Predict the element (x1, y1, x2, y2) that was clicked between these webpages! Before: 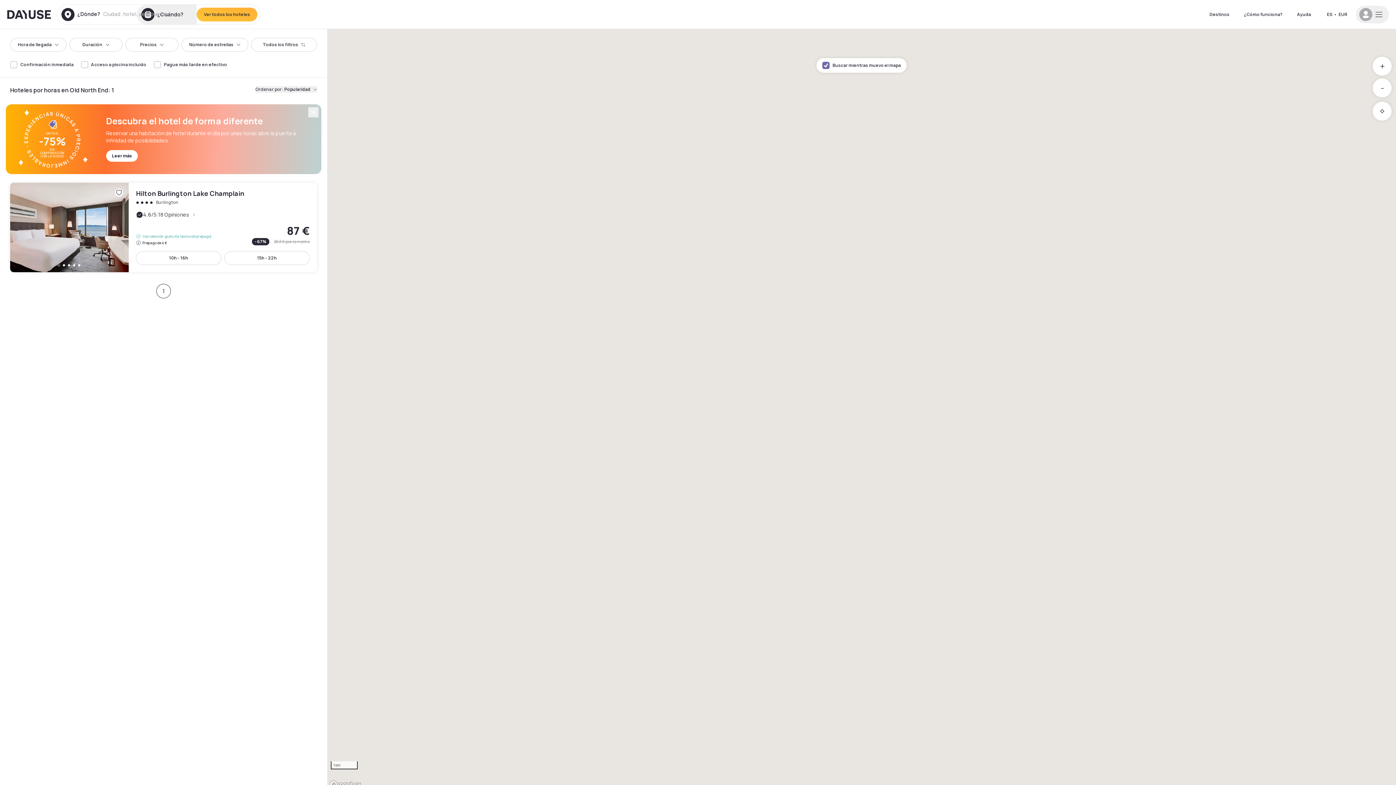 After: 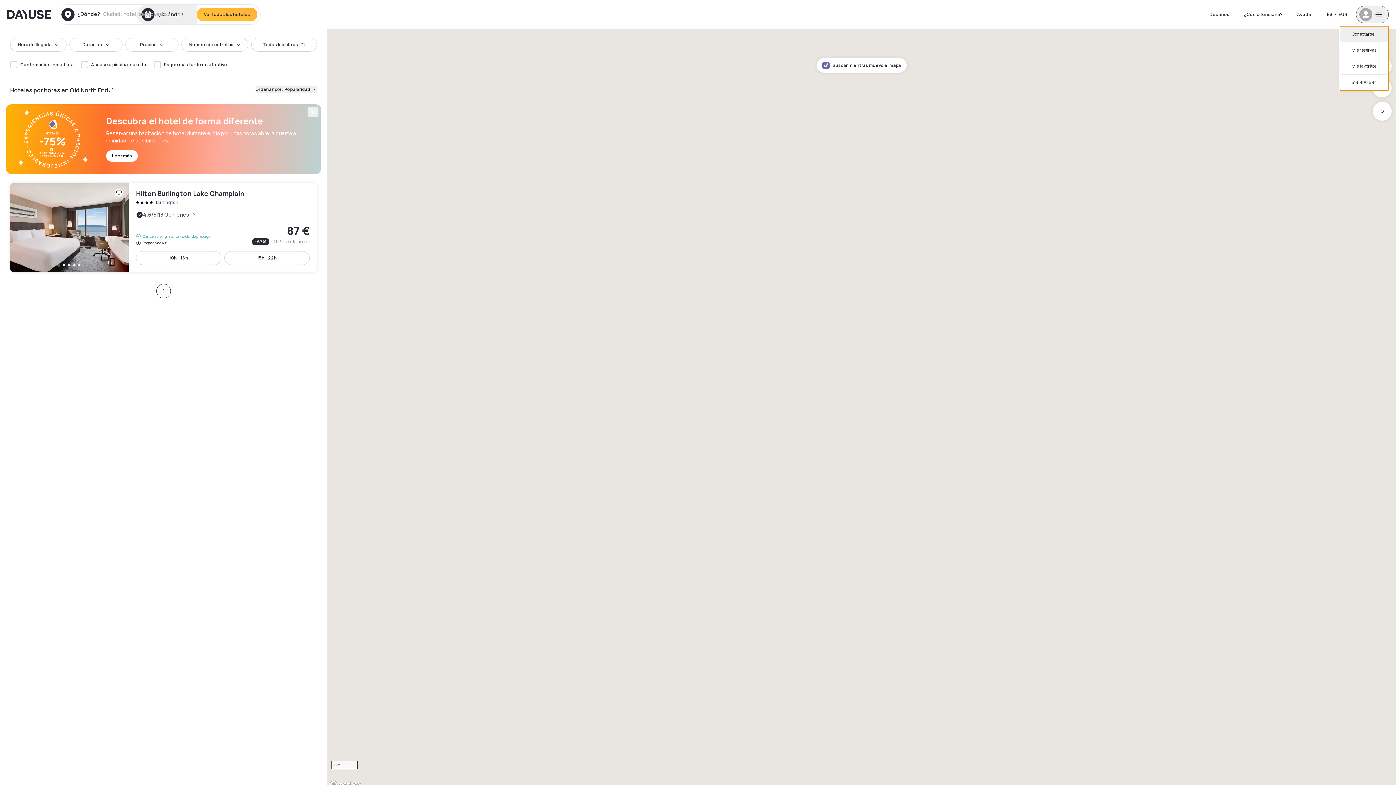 Action: bbox: (1356, 5, 1389, 23)